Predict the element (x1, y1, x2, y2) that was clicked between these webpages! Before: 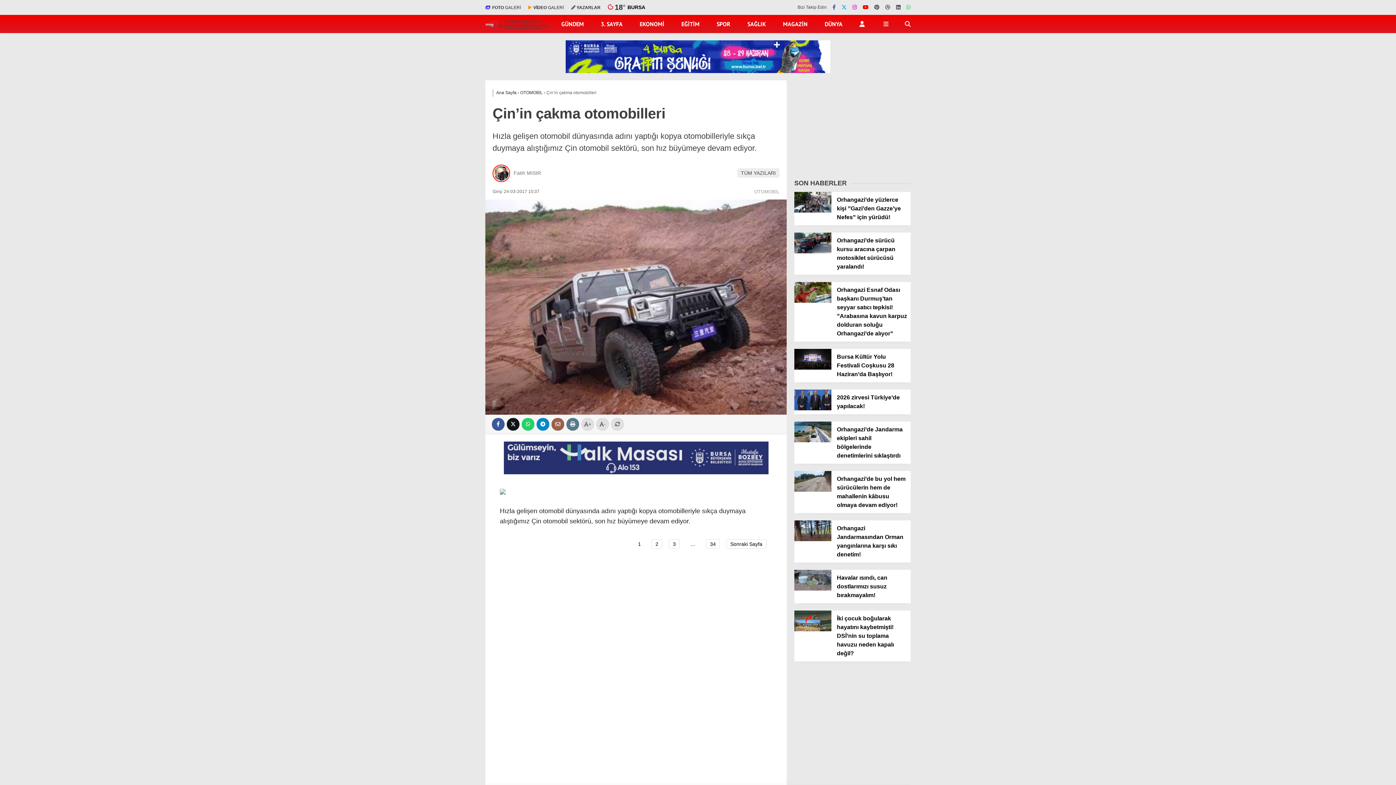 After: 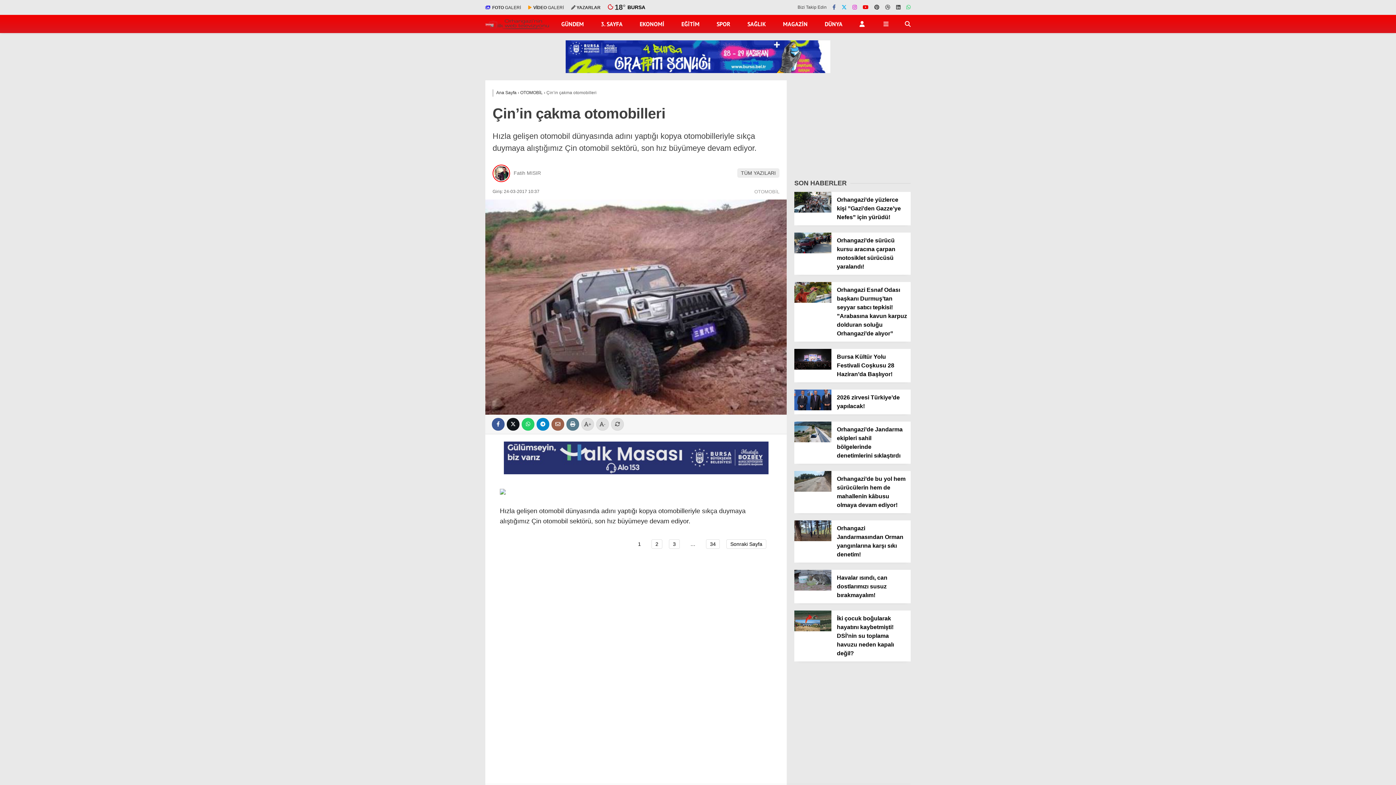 Action: bbox: (896, 4, 900, 10)